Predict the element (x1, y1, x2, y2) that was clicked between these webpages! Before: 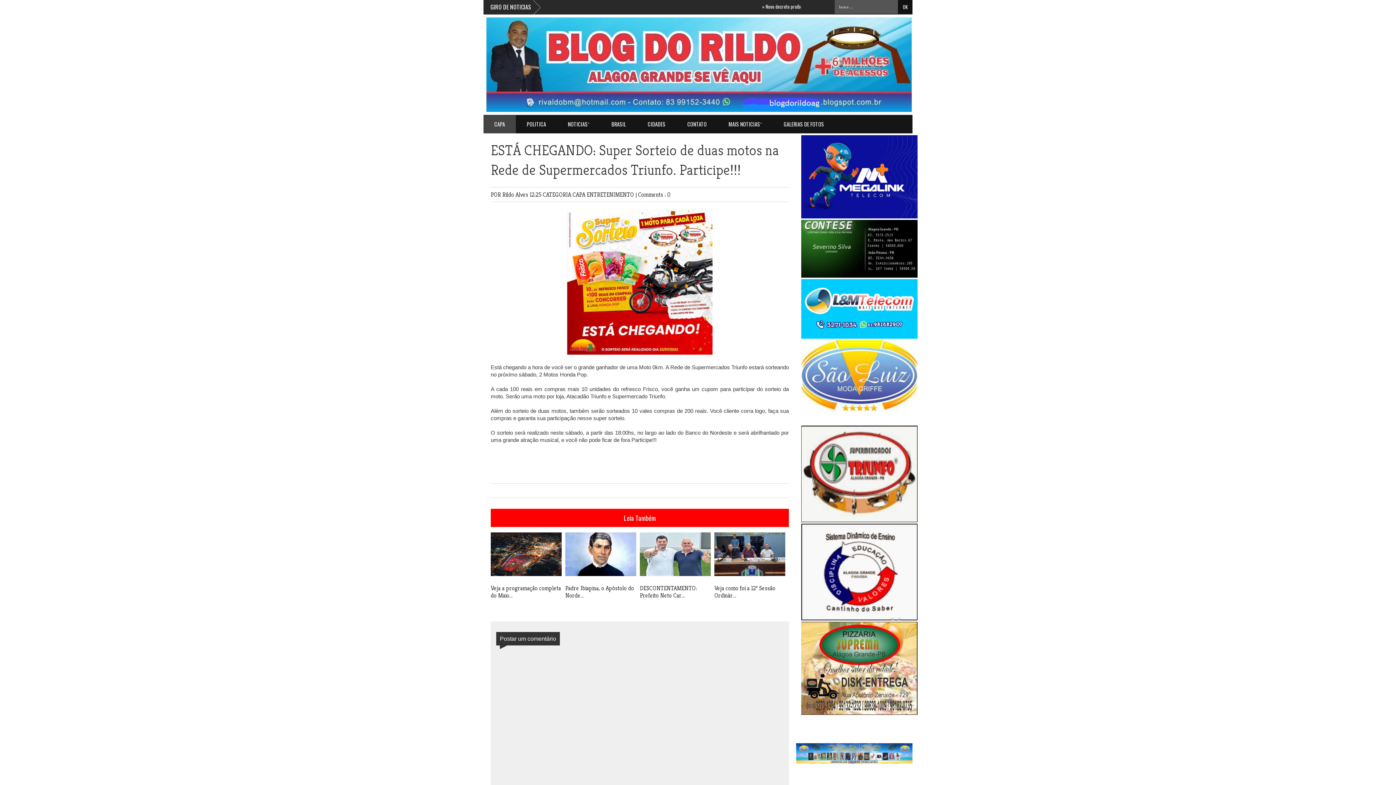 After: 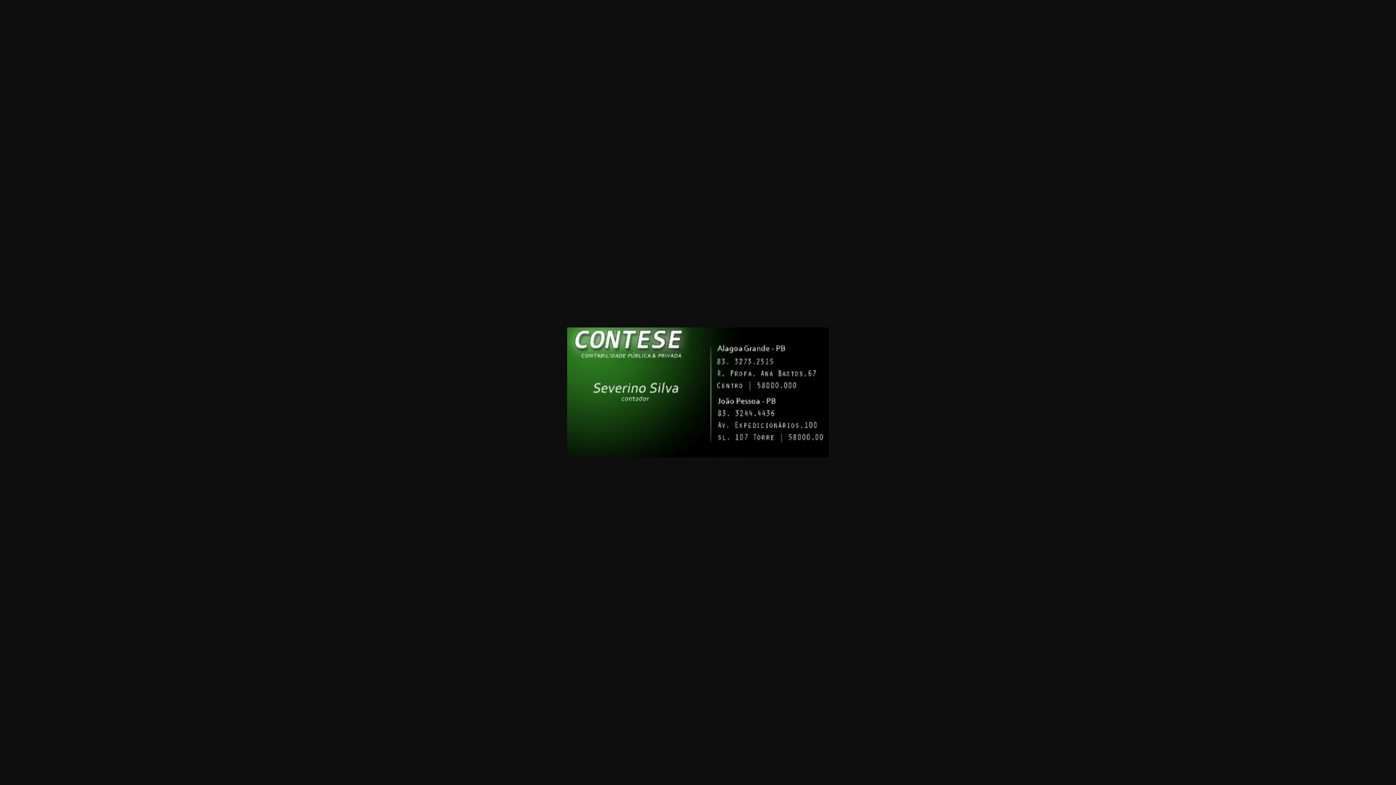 Action: bbox: (801, 273, 917, 278)